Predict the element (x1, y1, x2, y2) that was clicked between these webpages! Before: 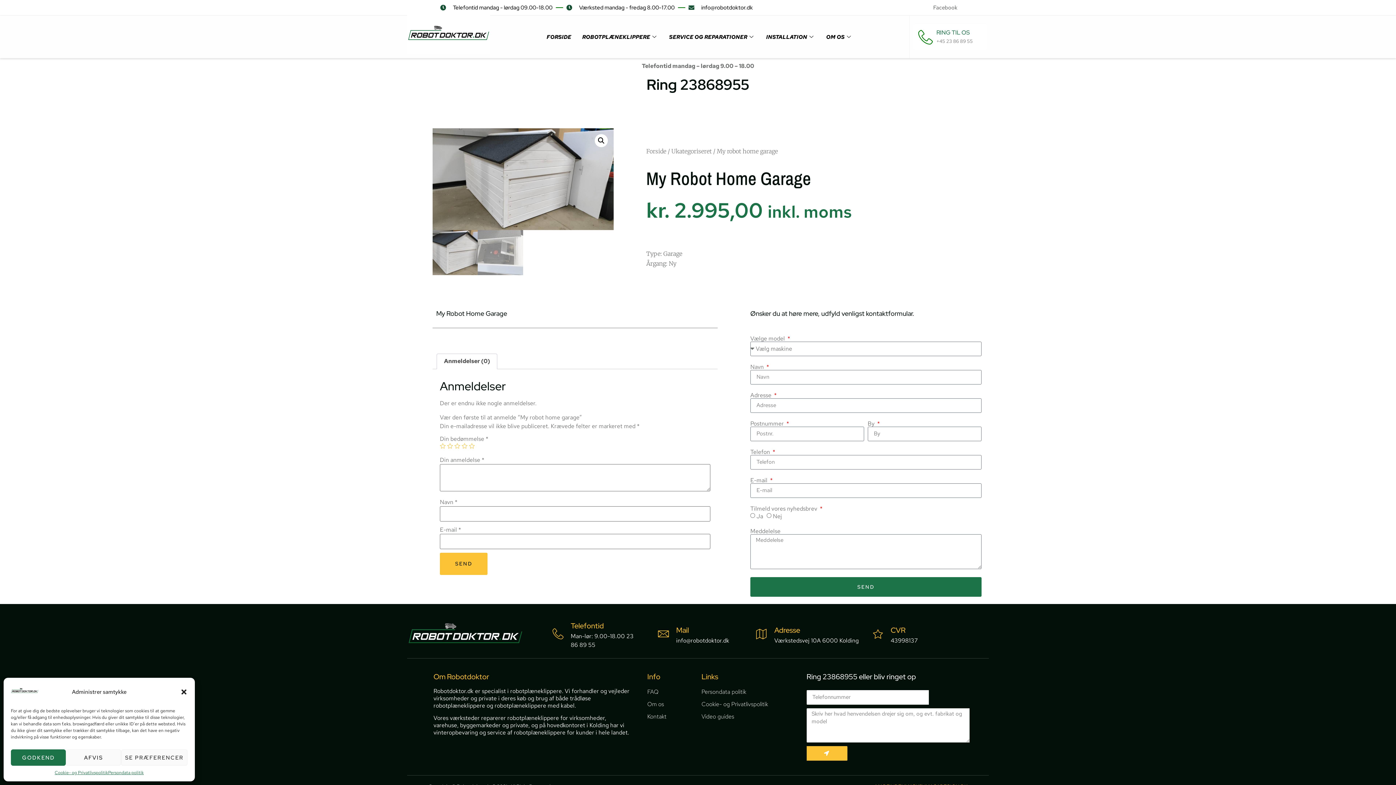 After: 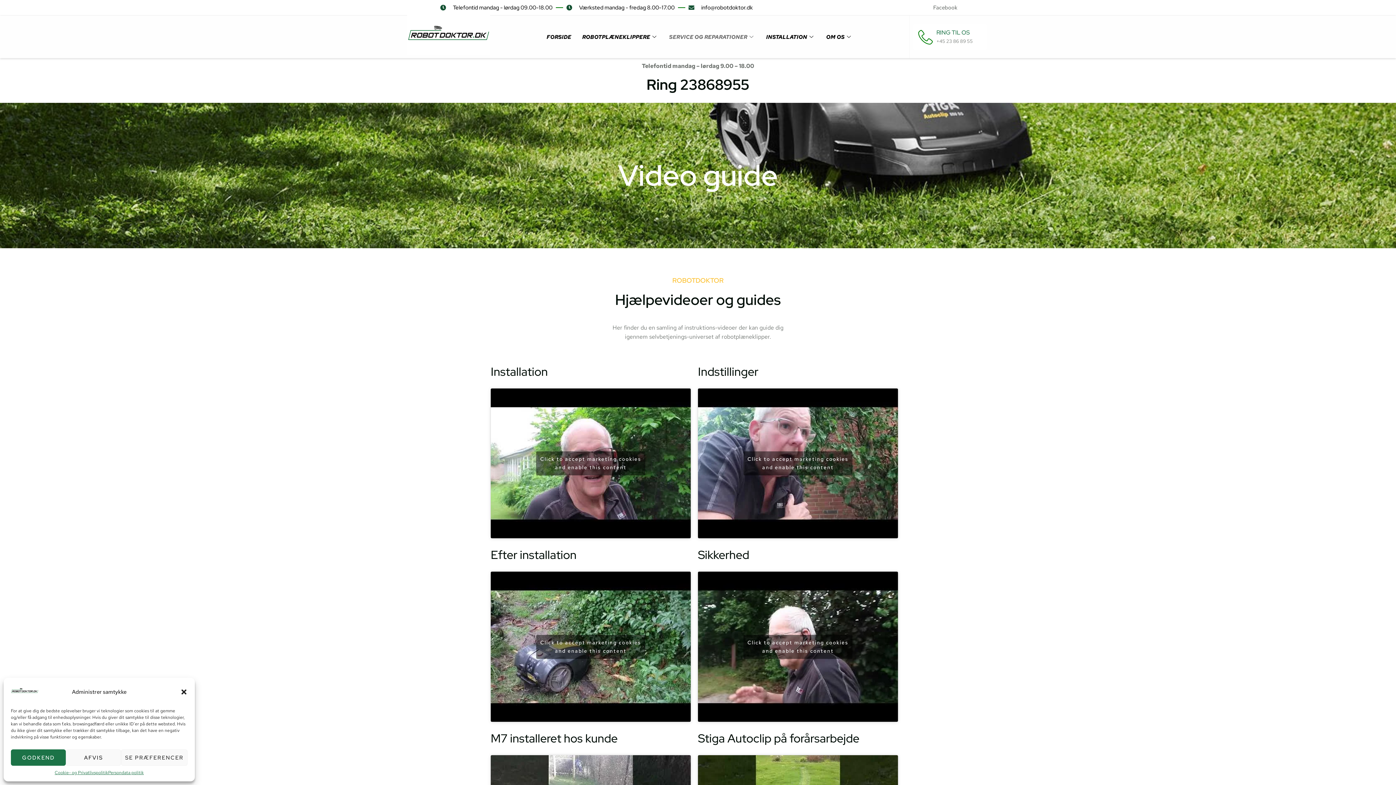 Action: bbox: (701, 712, 806, 721) label: Video guides